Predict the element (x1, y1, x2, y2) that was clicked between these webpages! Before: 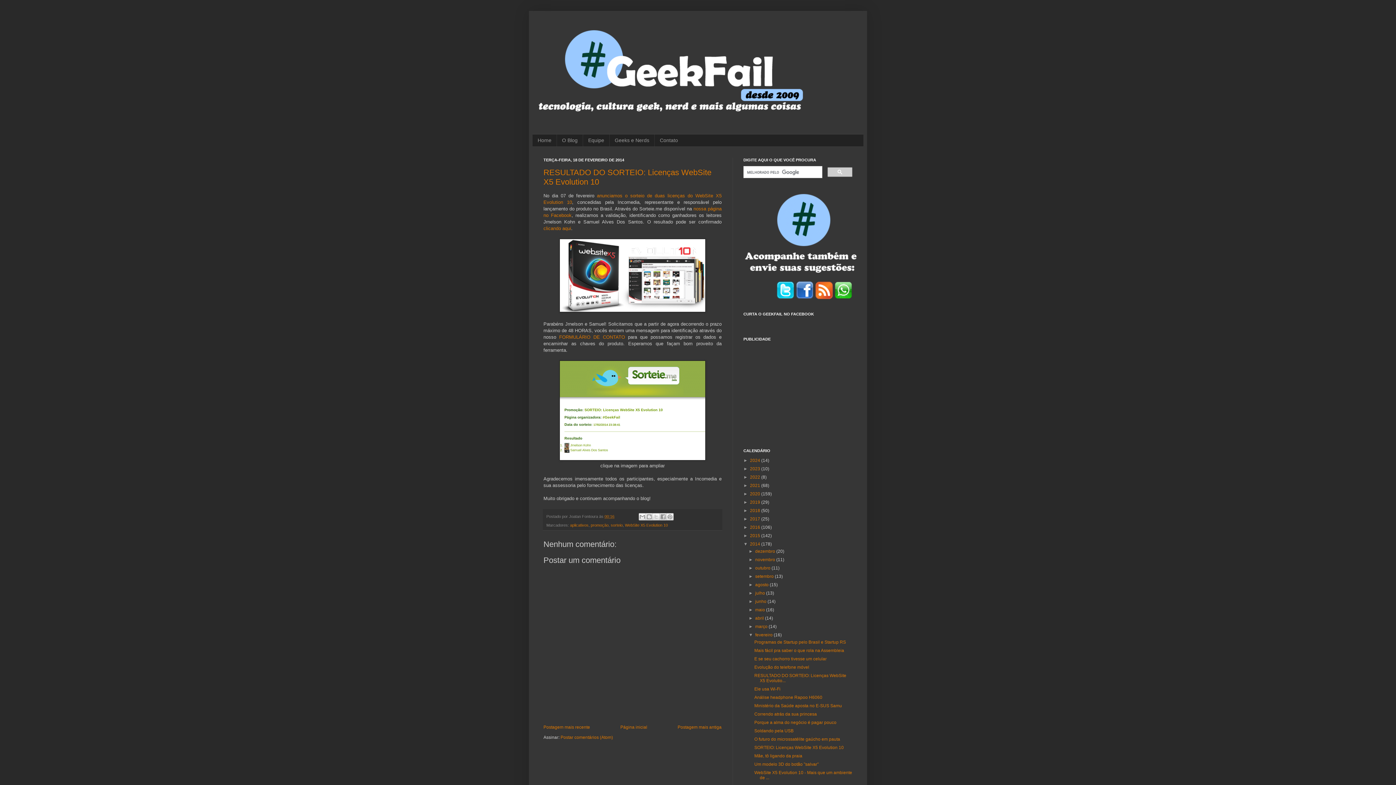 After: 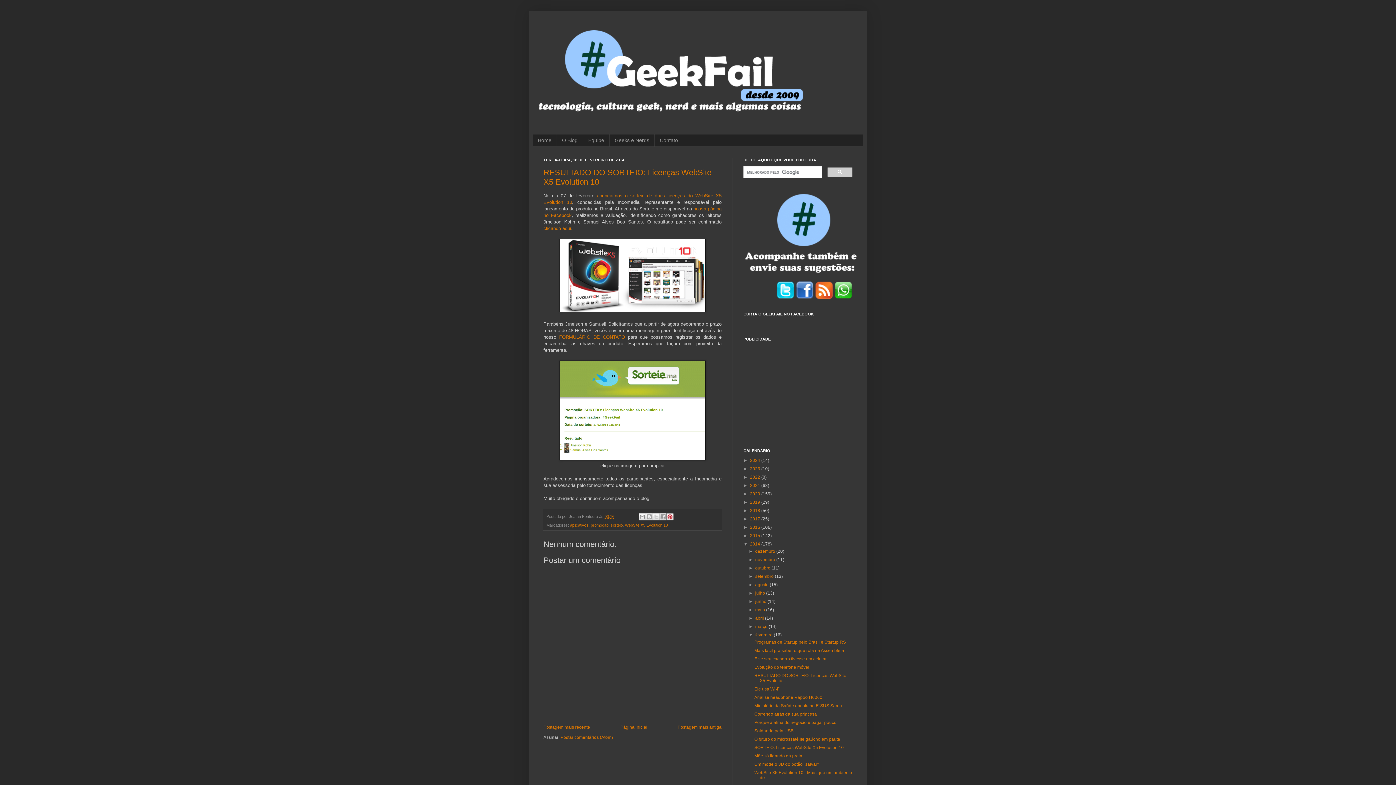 Action: label: Compartilhar com o Pinterest bbox: (666, 513, 673, 520)